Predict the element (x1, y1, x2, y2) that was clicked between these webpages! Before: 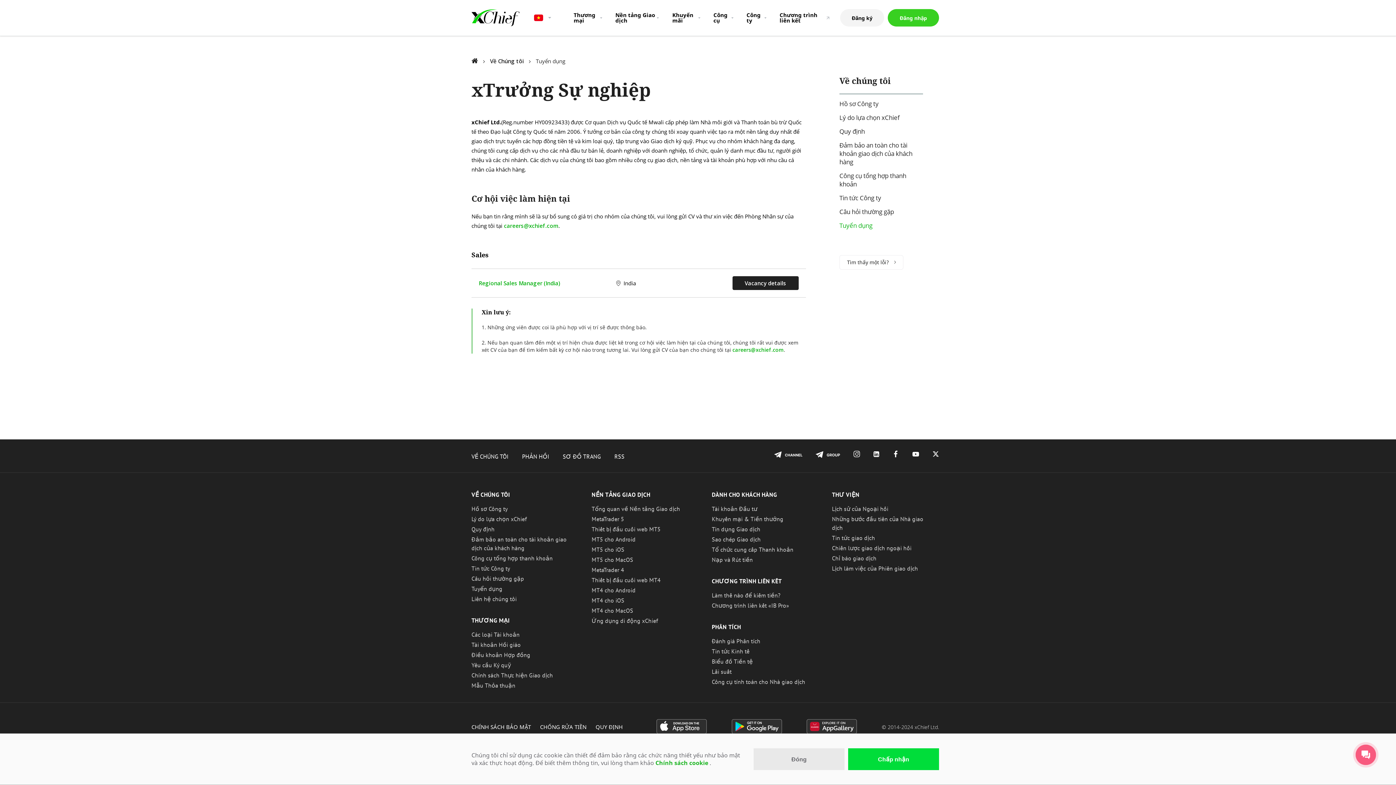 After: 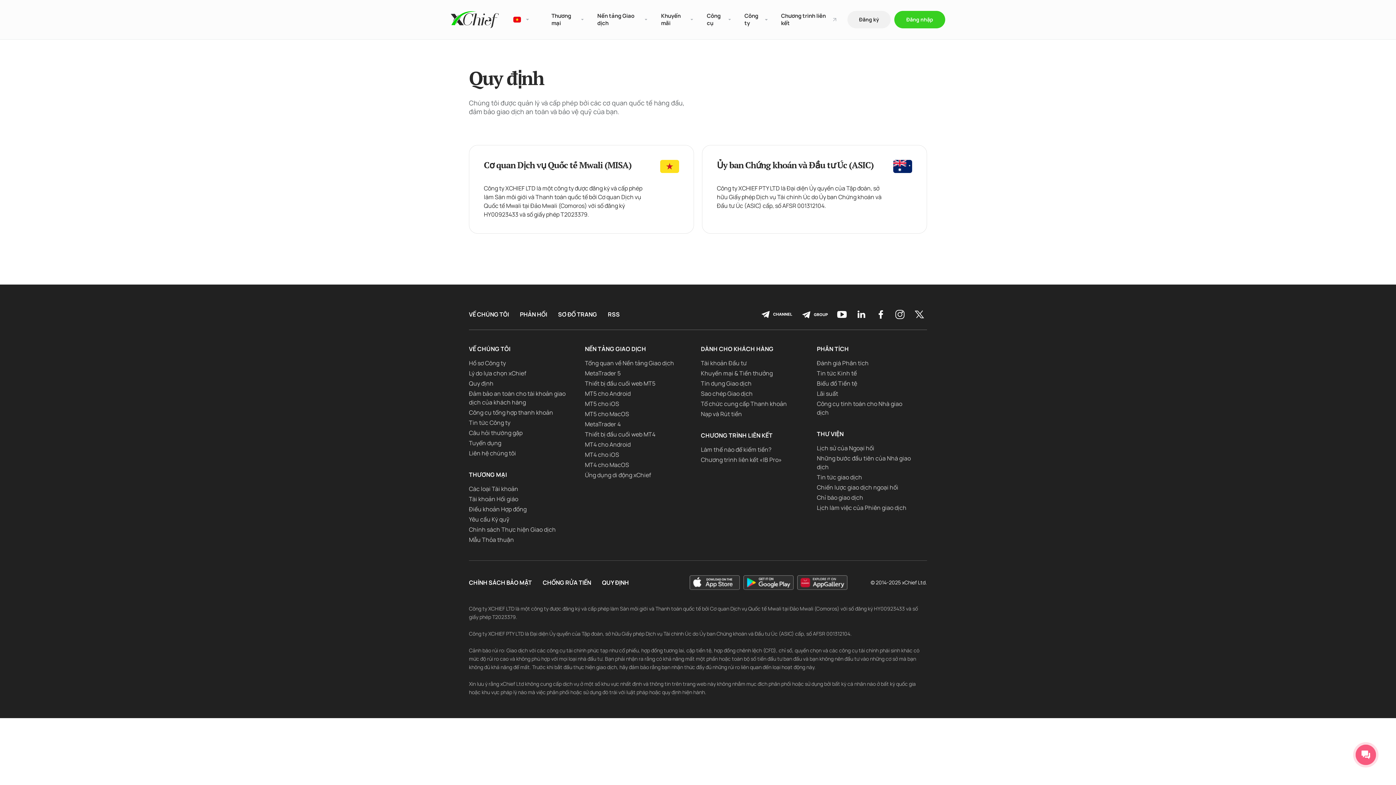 Action: label: Quy định bbox: (471, 525, 494, 533)